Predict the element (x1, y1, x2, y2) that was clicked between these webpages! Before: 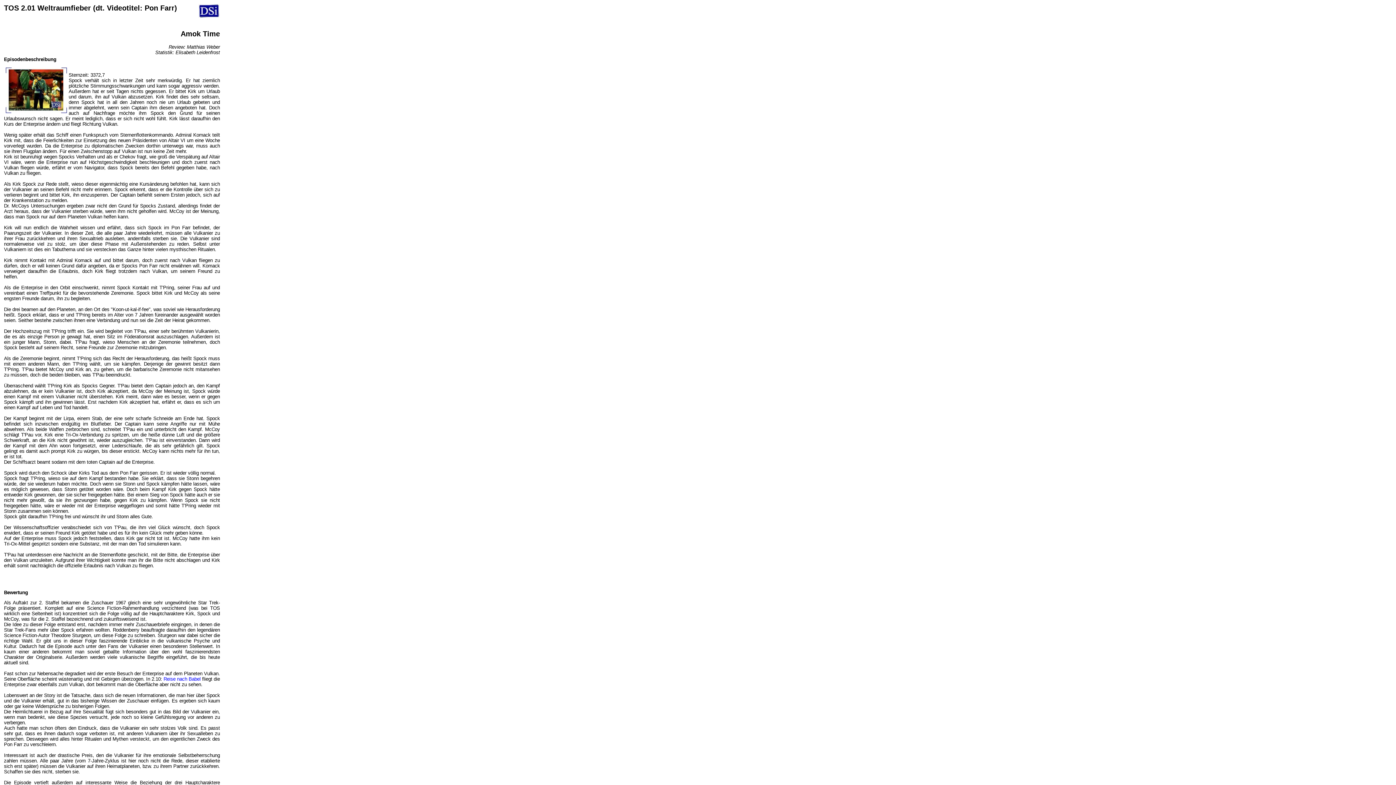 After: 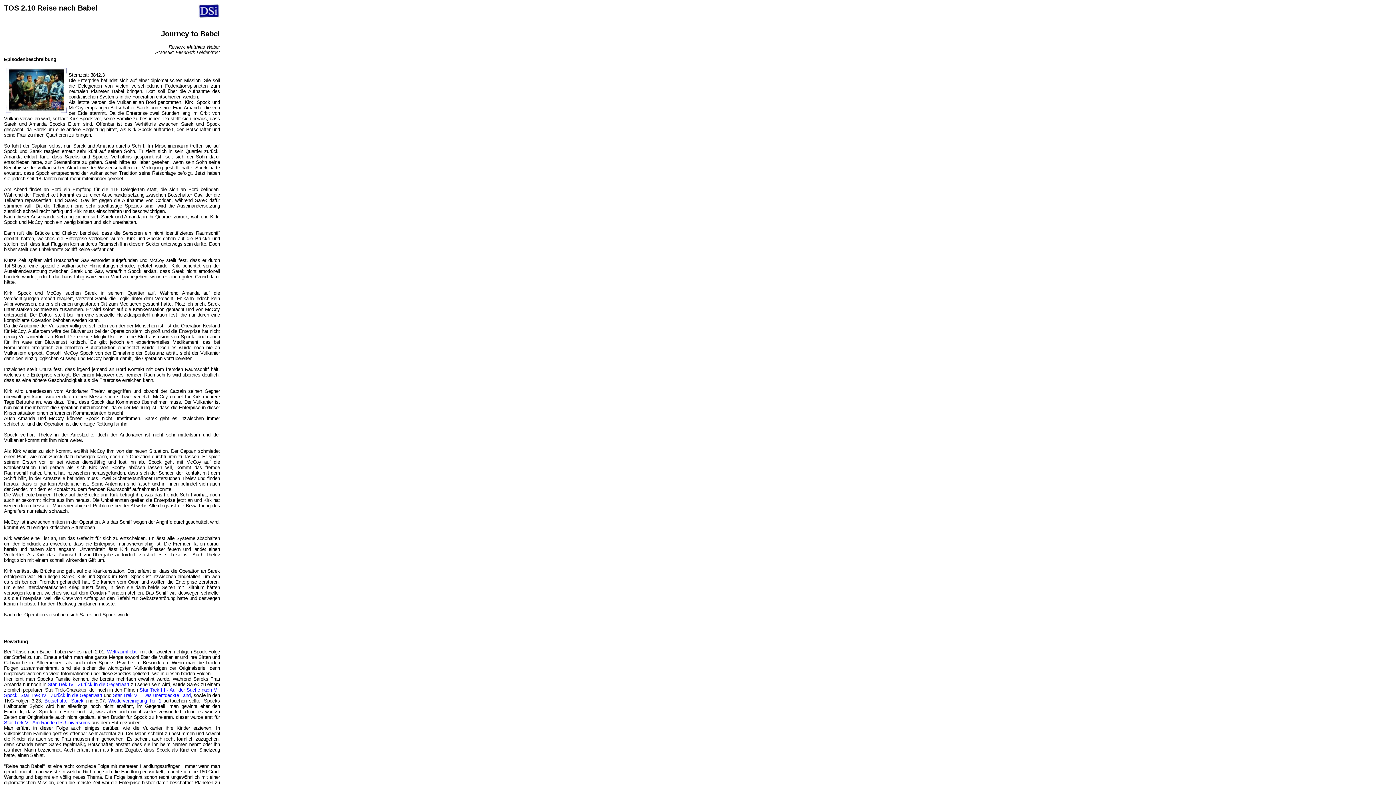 Action: label: Reise nach Babel bbox: (163, 676, 200, 682)